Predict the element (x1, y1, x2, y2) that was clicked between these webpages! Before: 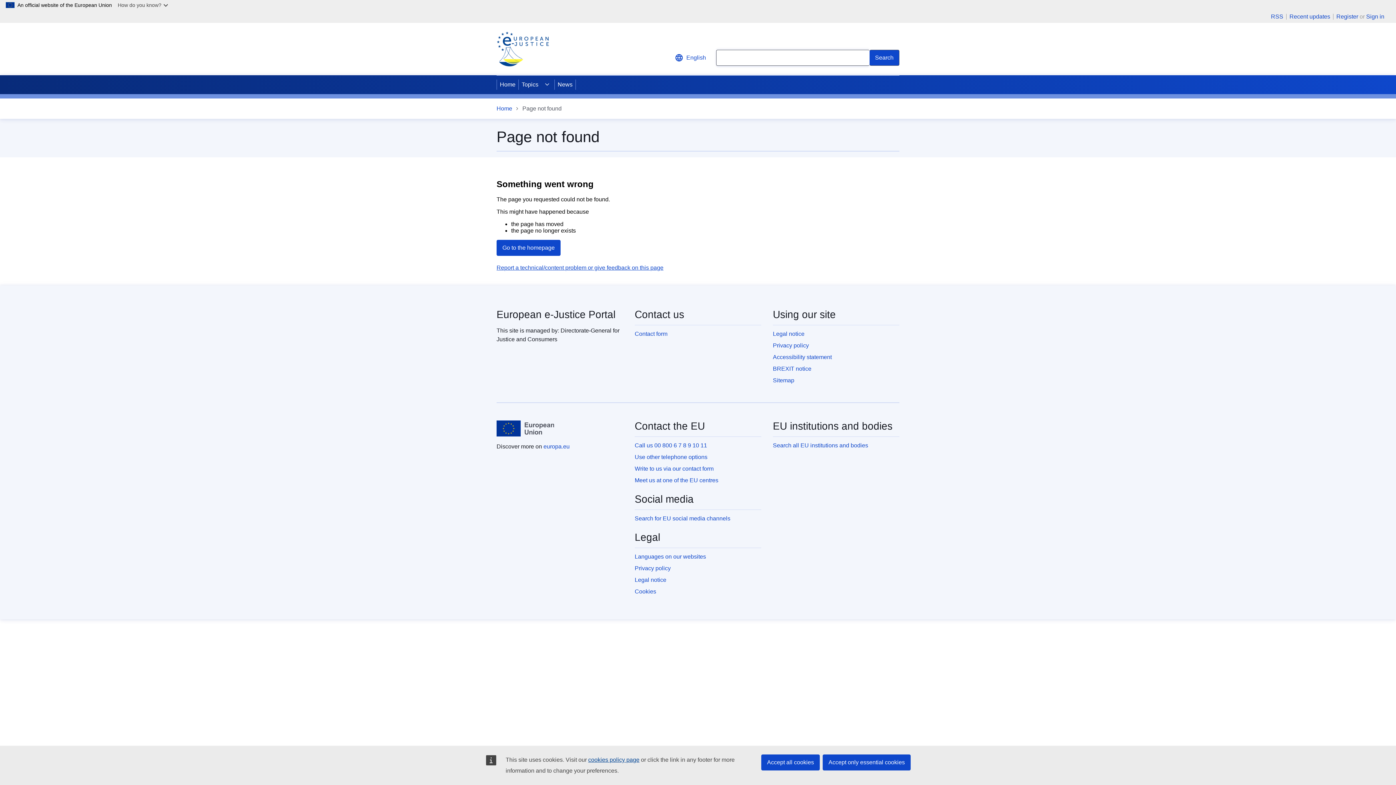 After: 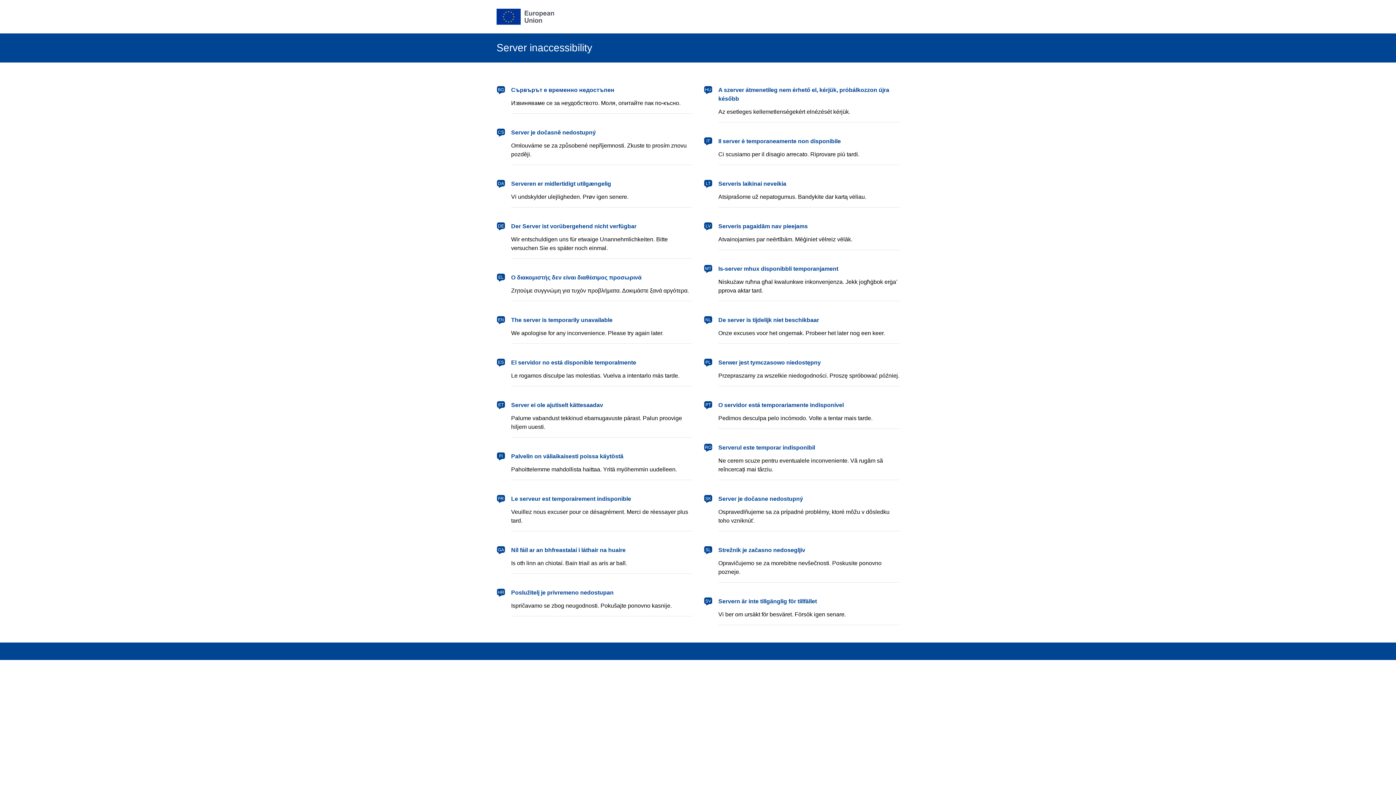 Action: bbox: (1366, 13, 1384, 19) label: Sign in